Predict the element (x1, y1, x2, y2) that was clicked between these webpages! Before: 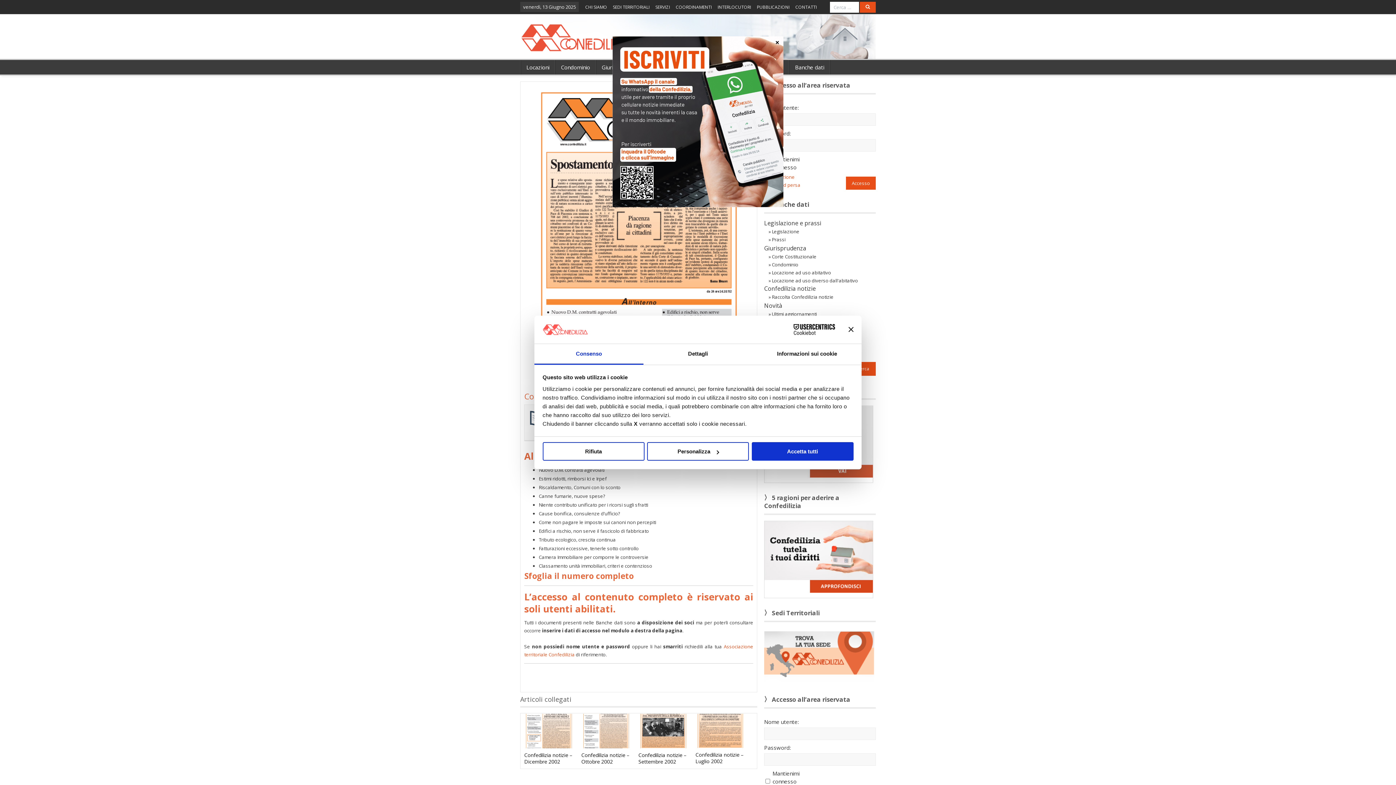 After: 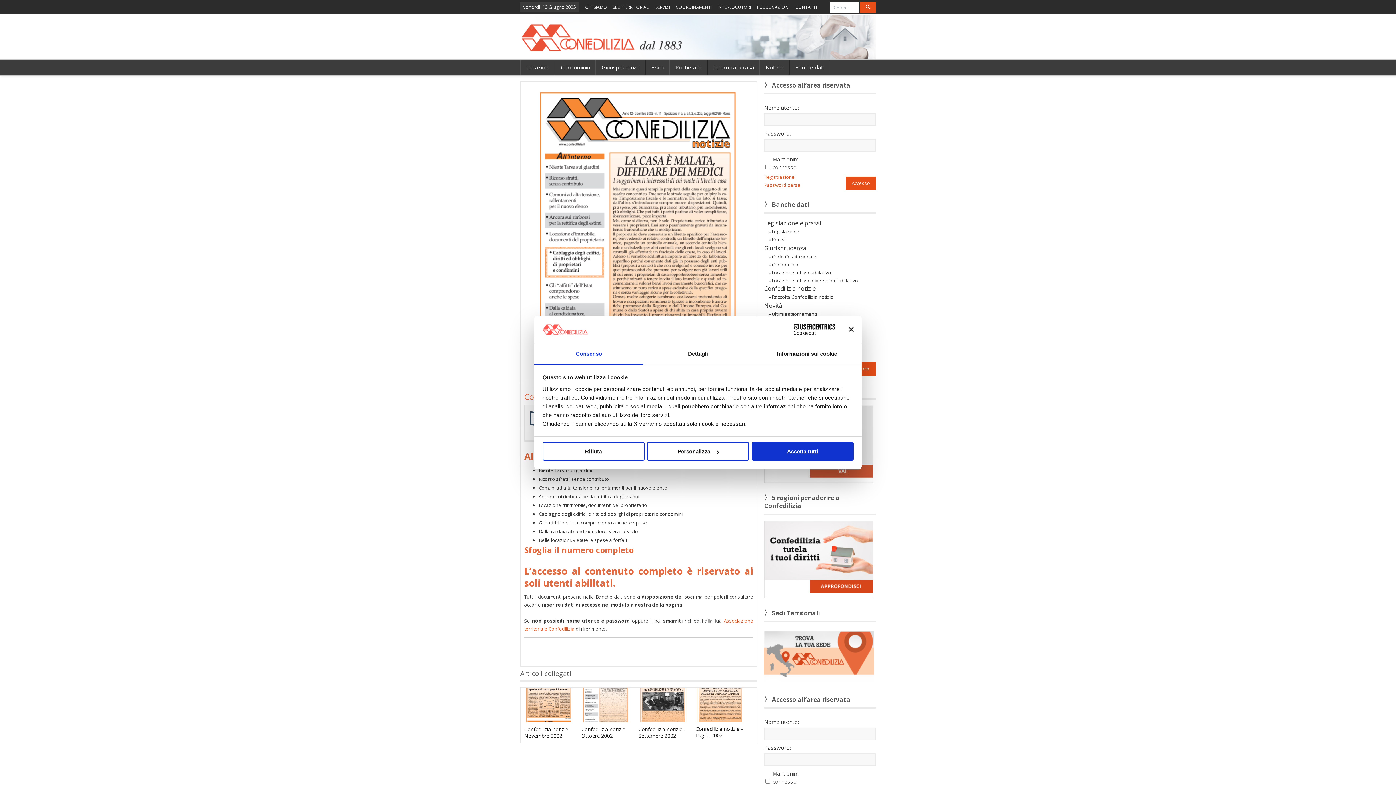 Action: bbox: (524, 734, 574, 740)